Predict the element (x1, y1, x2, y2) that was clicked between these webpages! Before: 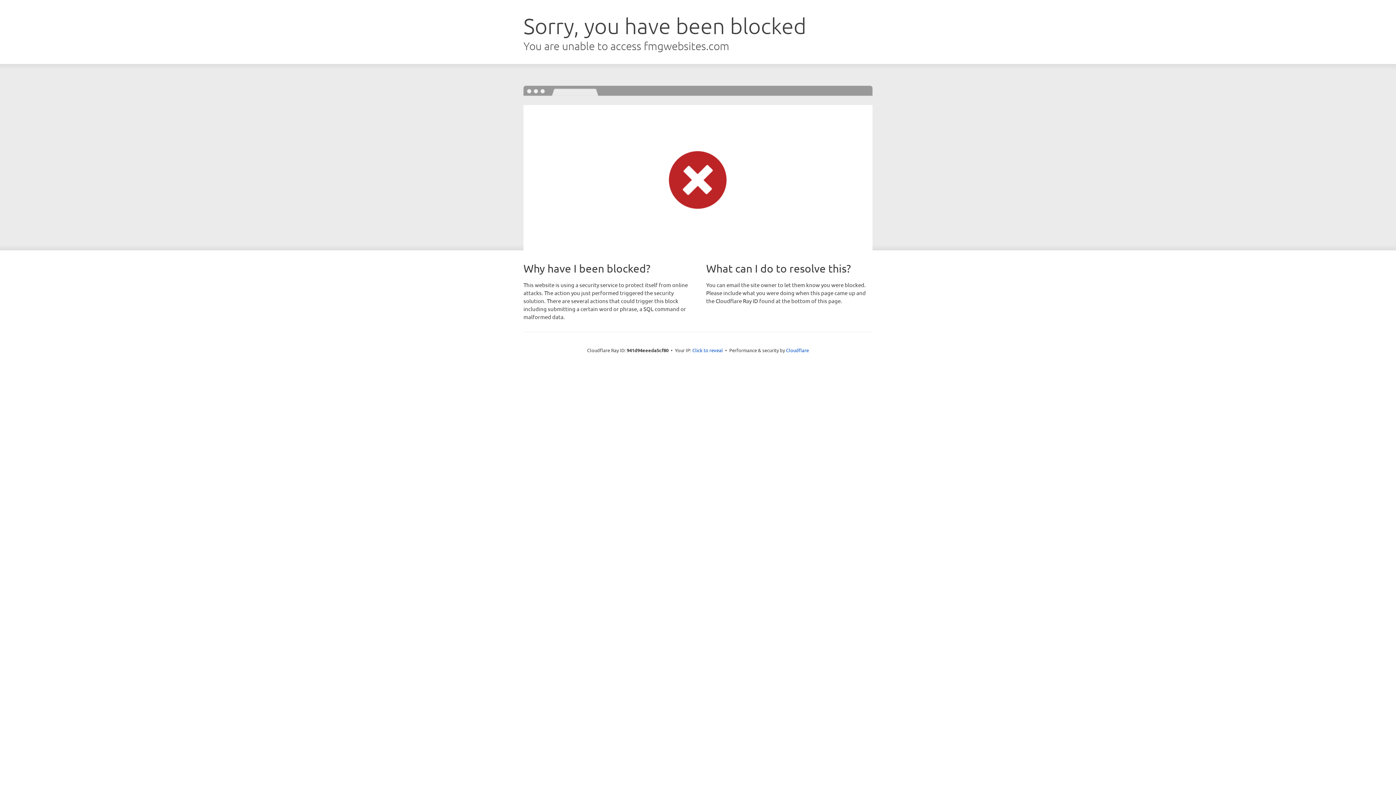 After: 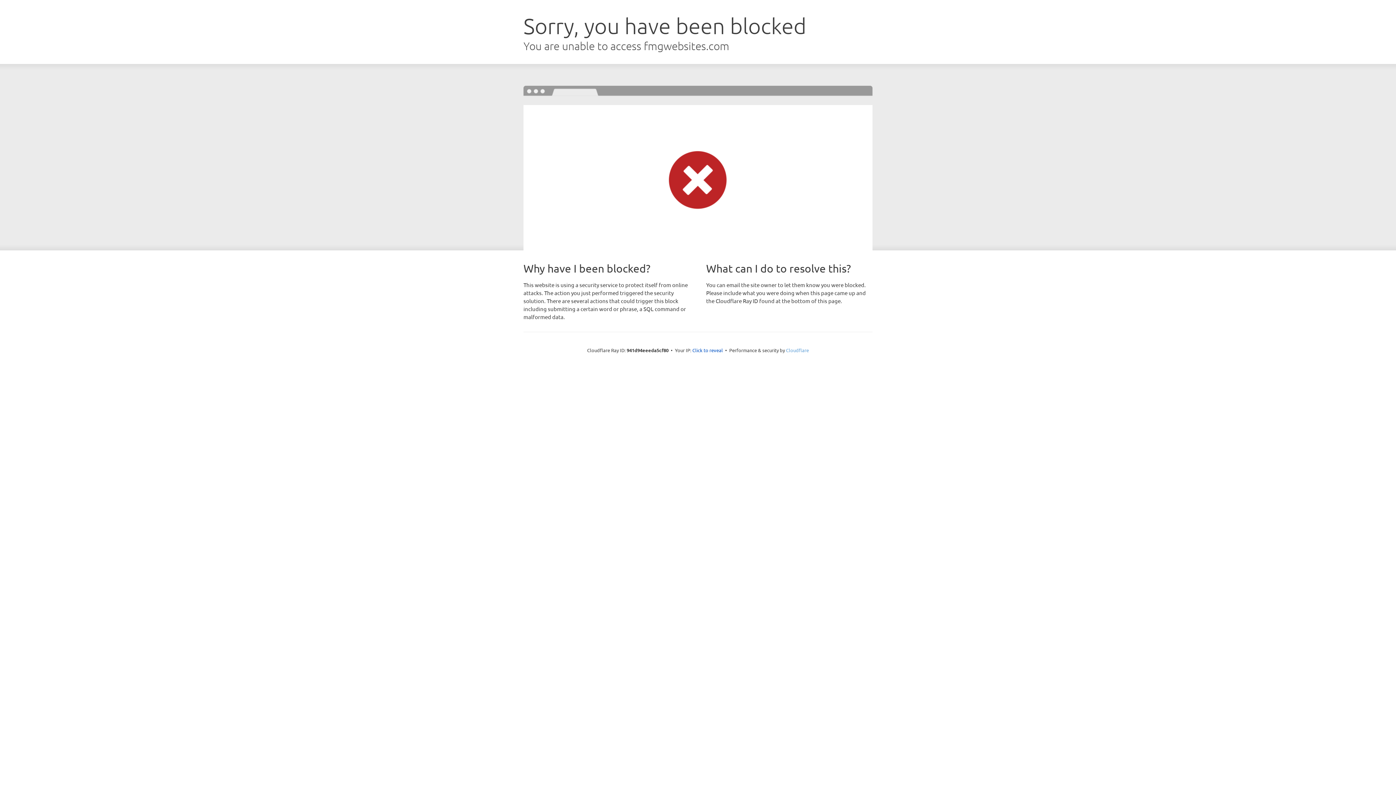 Action: label: Cloudflare bbox: (786, 347, 809, 353)